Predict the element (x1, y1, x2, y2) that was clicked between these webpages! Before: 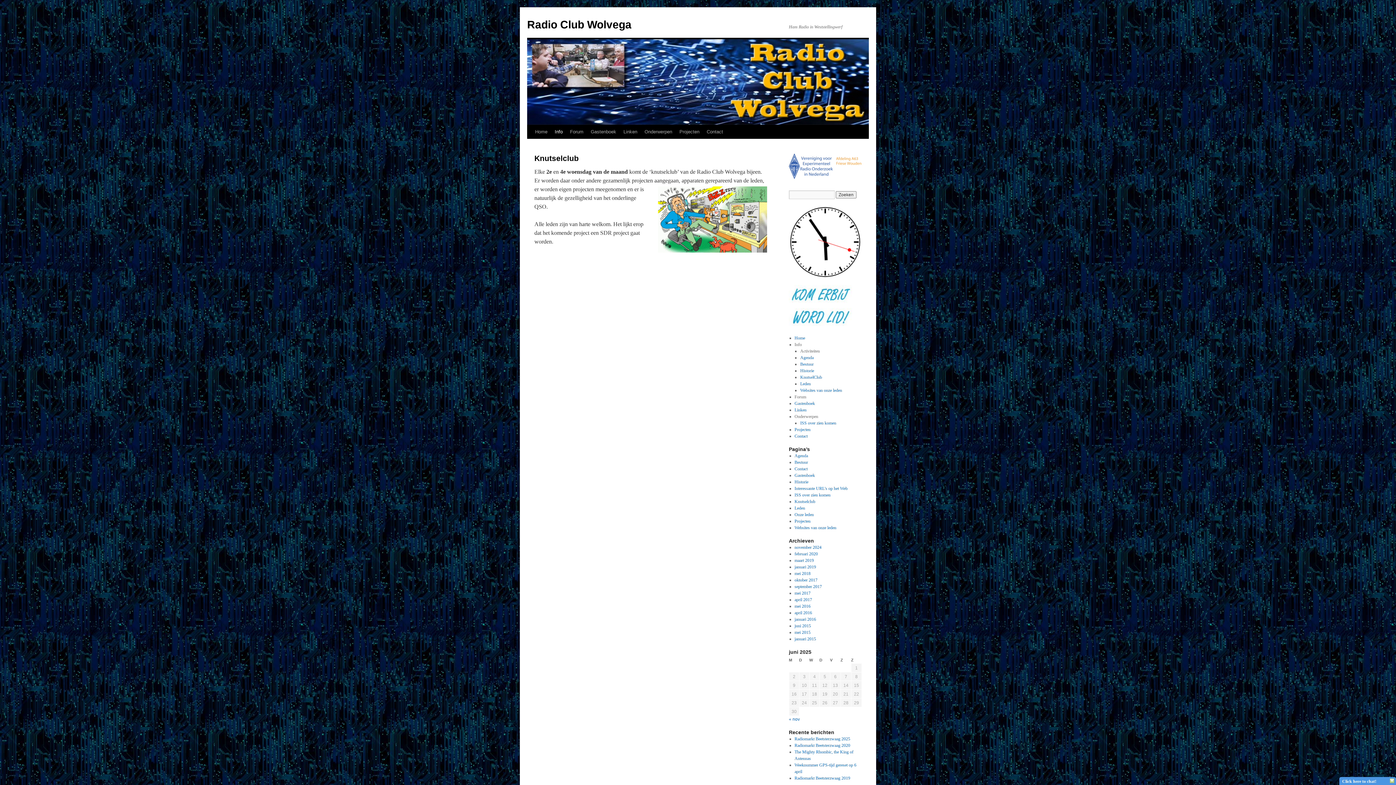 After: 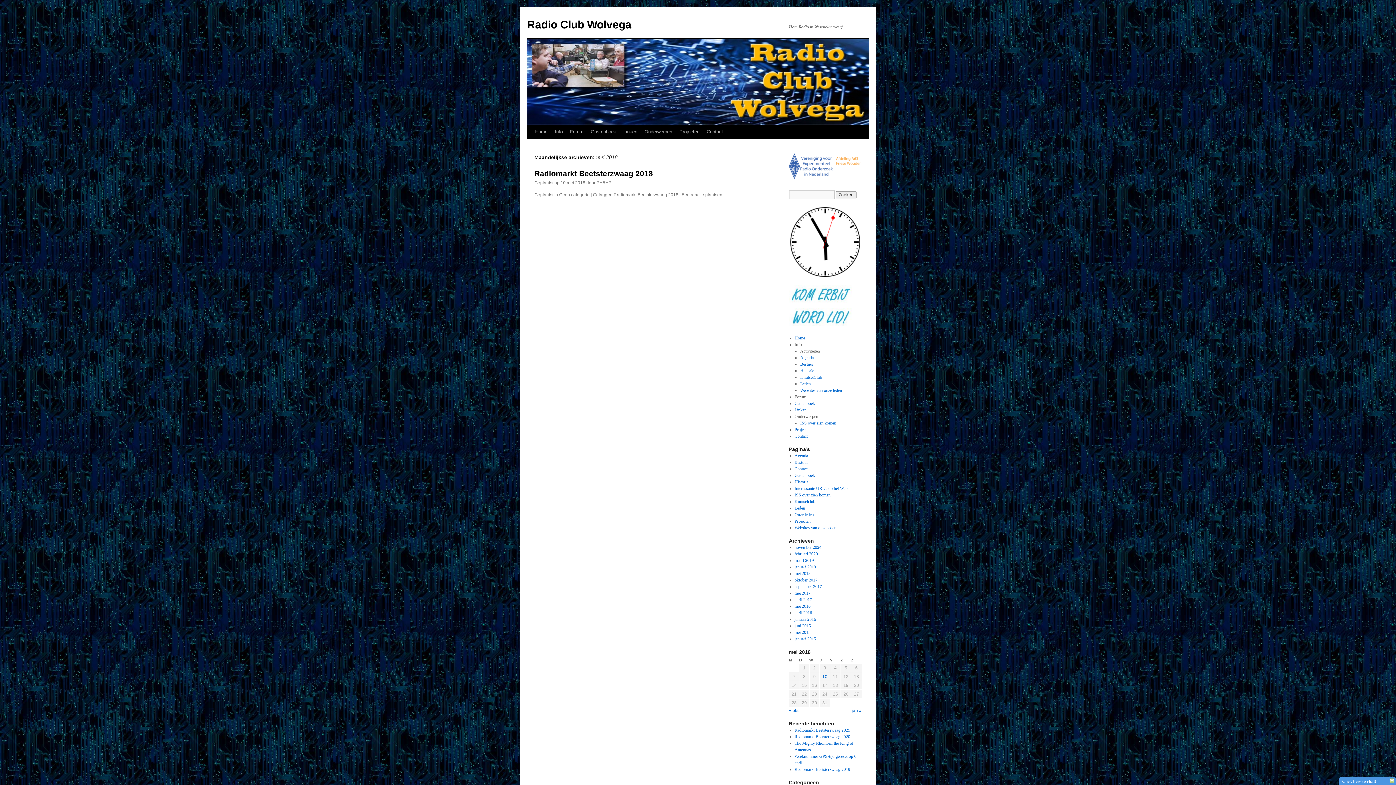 Action: bbox: (794, 571, 810, 576) label: mei 2018